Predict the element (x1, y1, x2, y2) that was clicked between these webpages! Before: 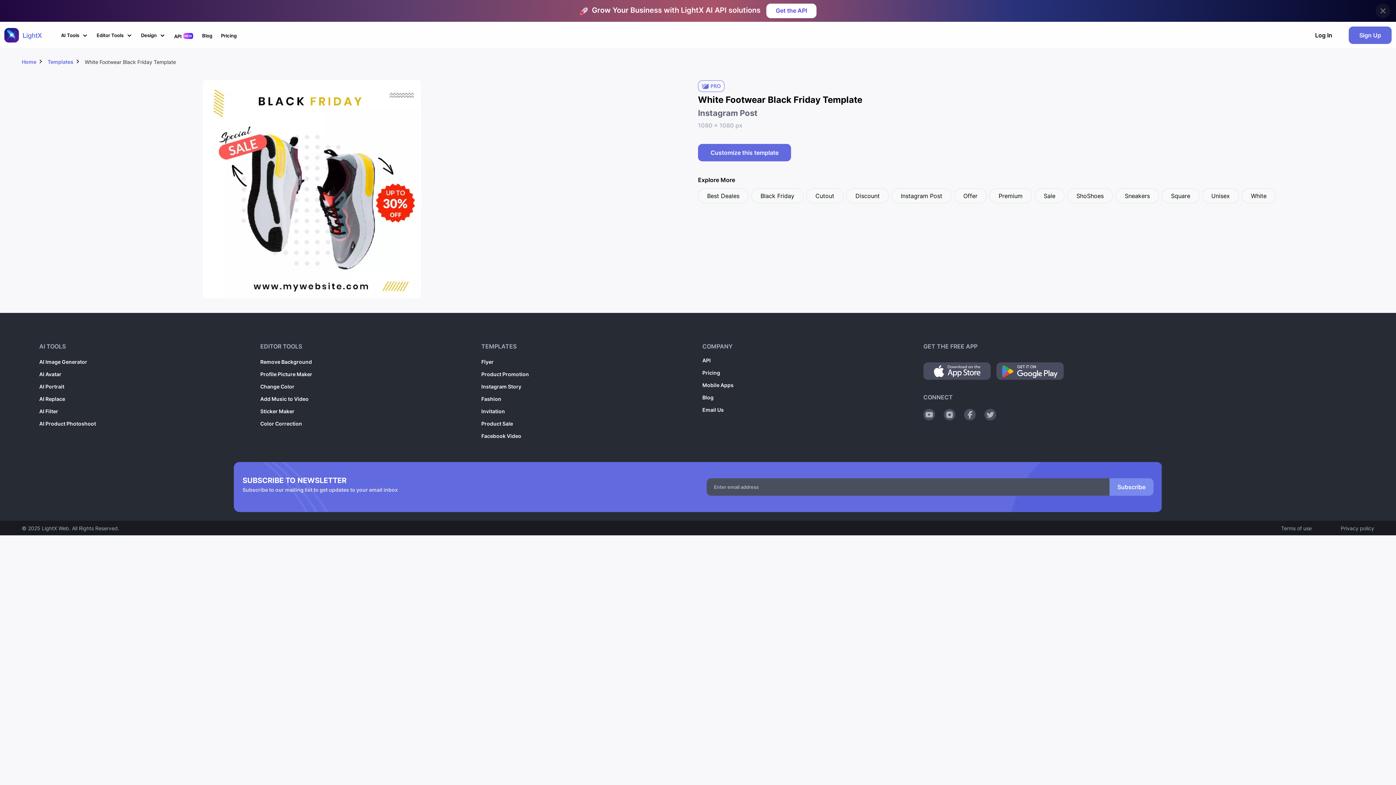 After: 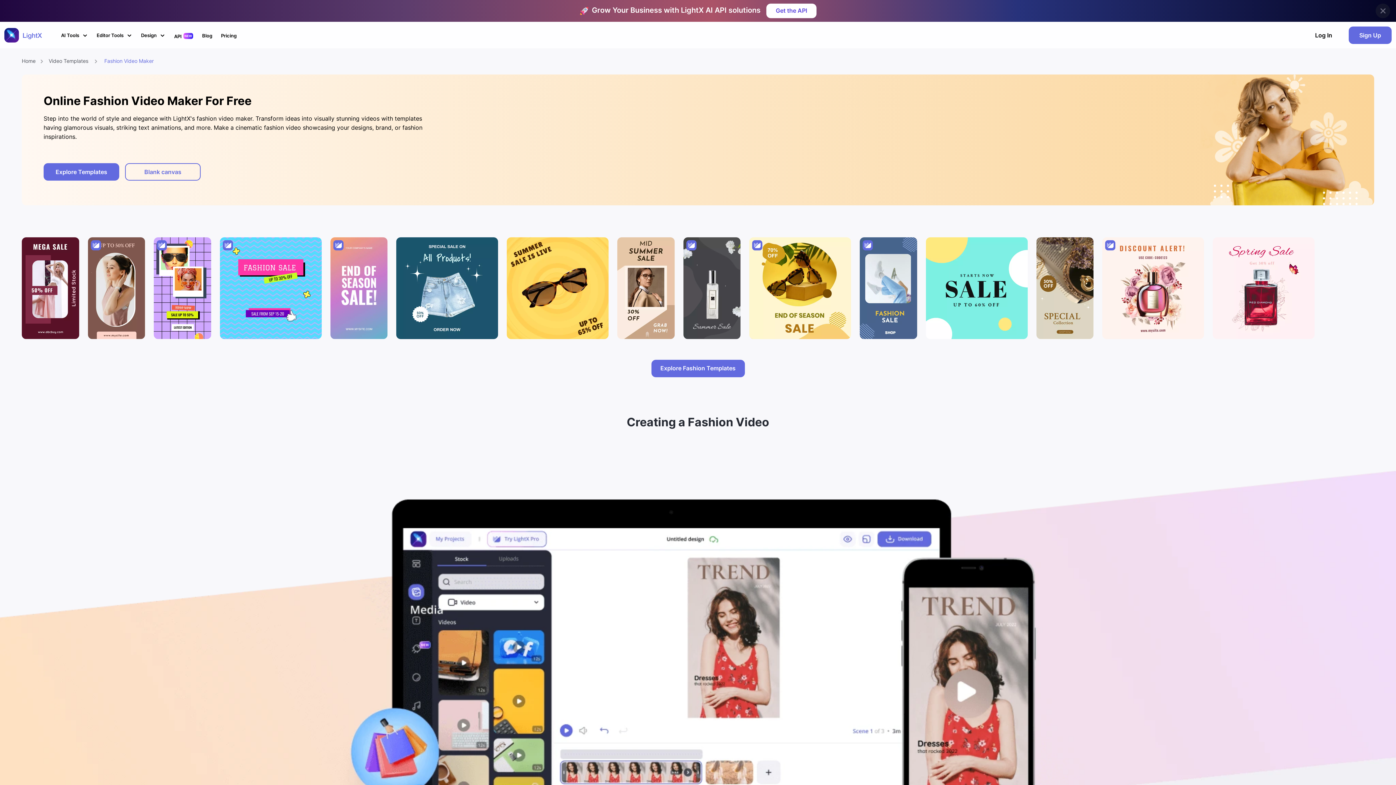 Action: label: Fashion bbox: (481, 299, 497, 304)